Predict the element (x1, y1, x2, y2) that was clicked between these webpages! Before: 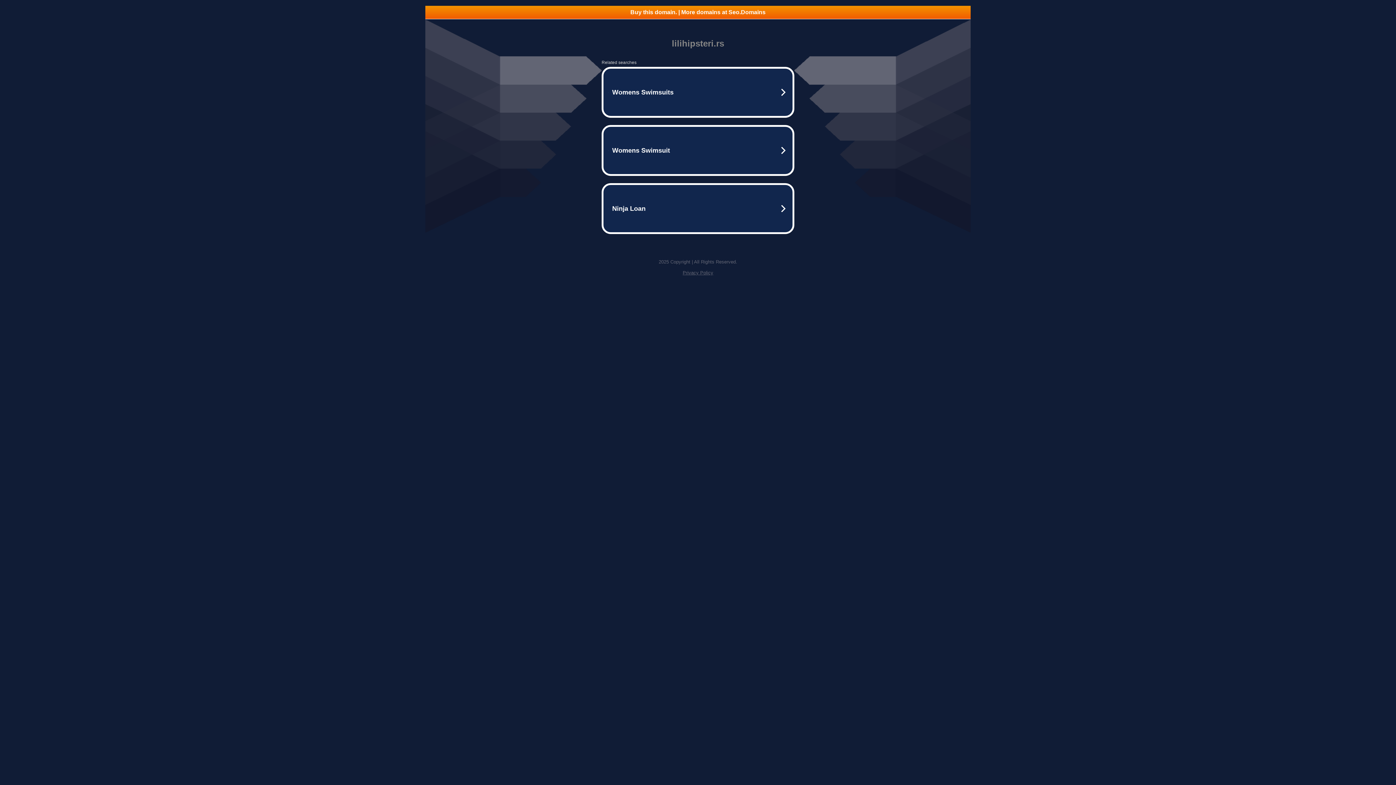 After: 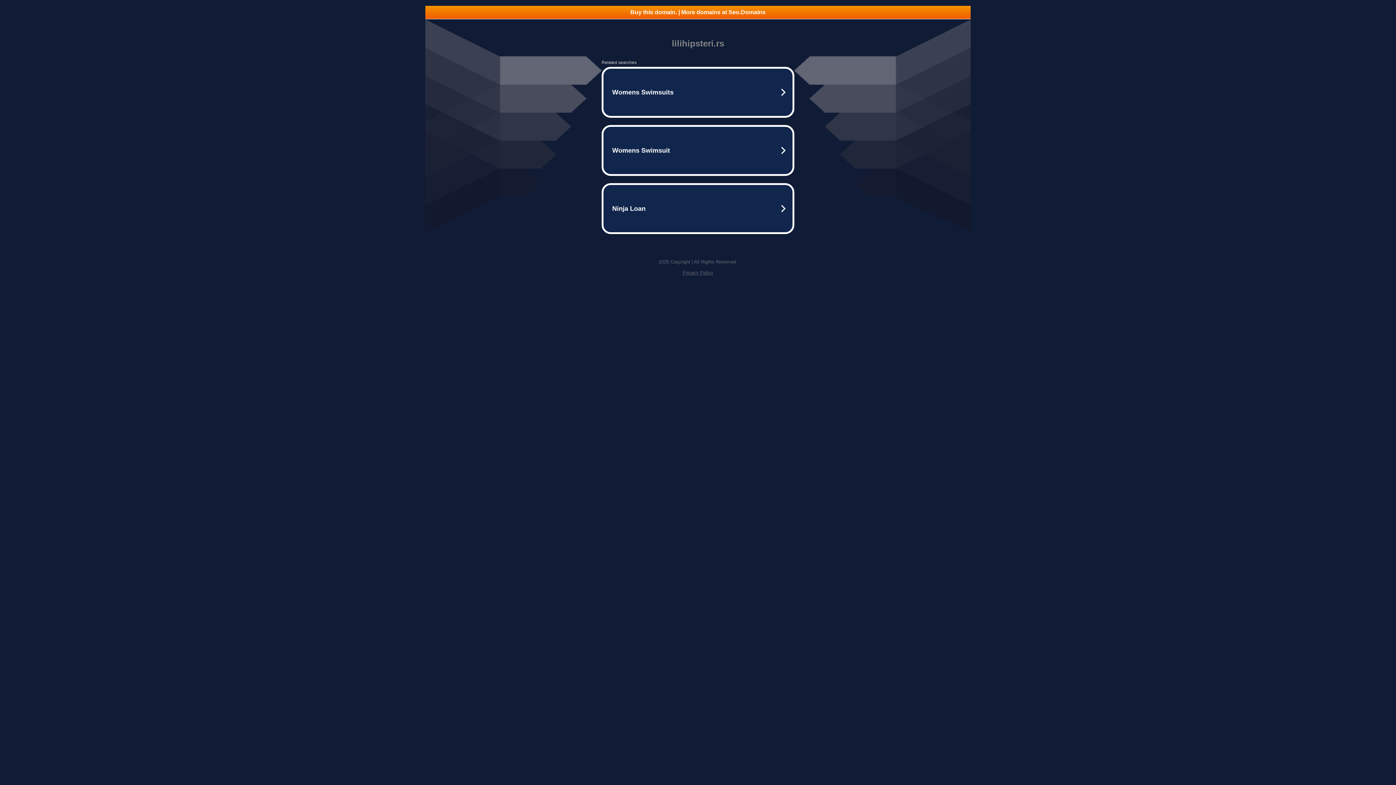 Action: bbox: (682, 270, 713, 275) label: Privacy Policy